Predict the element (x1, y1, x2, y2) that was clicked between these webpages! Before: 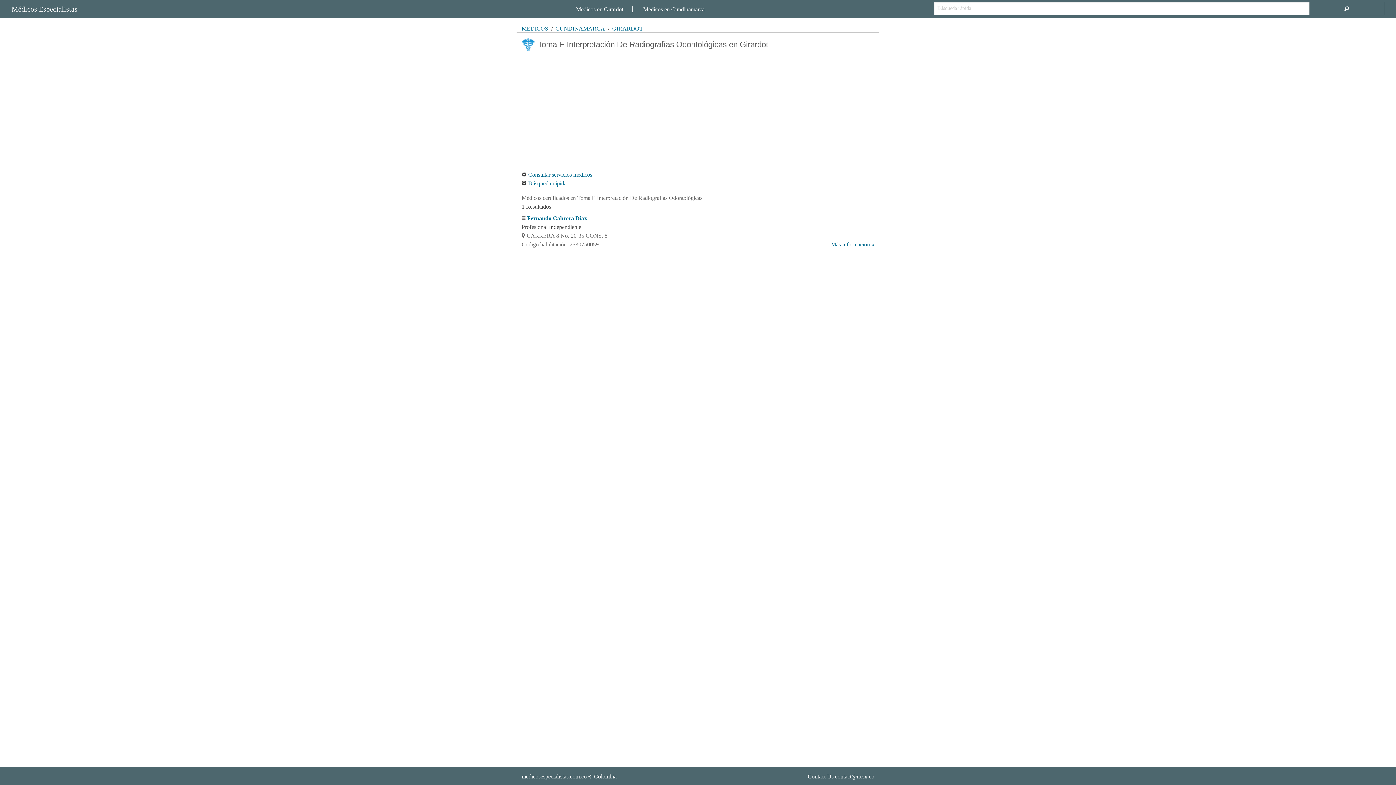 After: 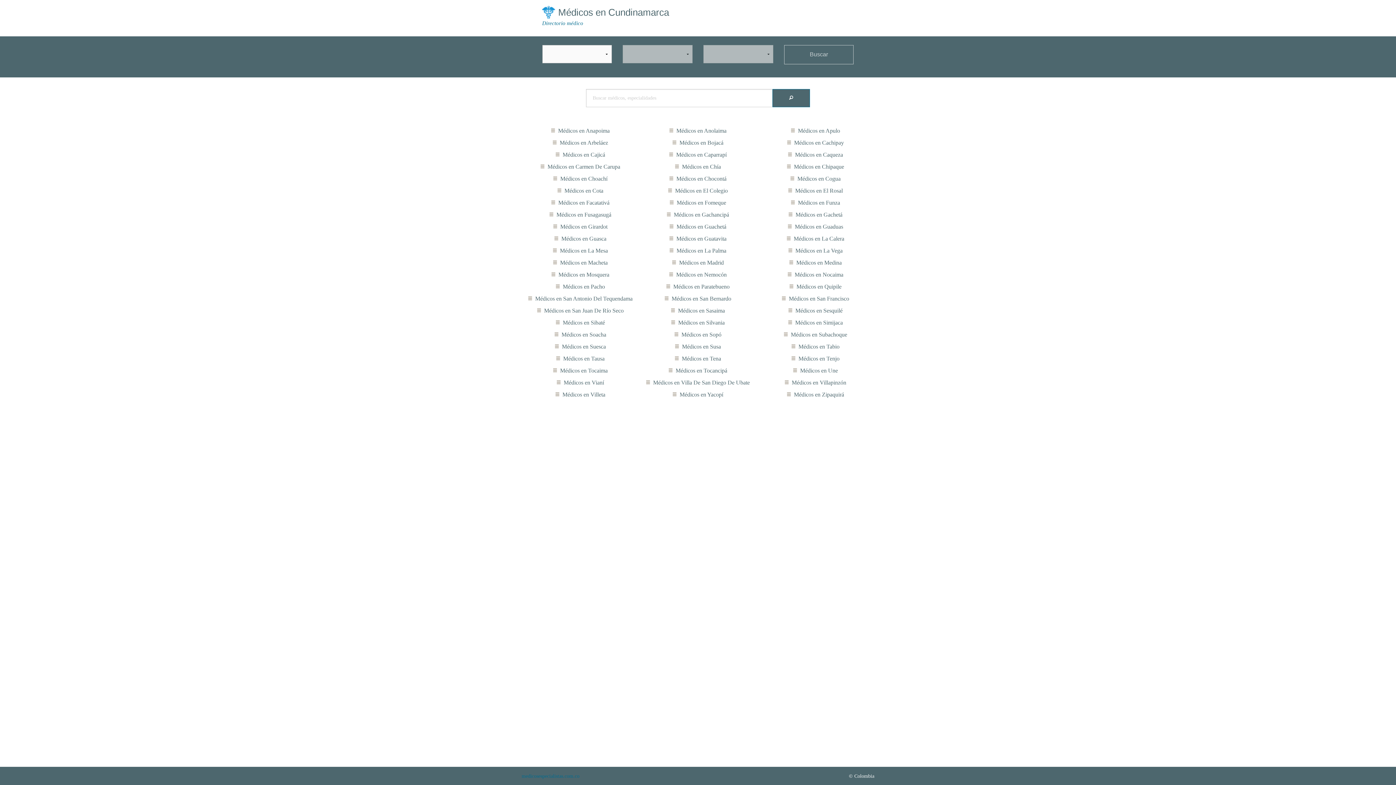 Action: bbox: (555, 25, 605, 31) label: CUNDINAMARCA